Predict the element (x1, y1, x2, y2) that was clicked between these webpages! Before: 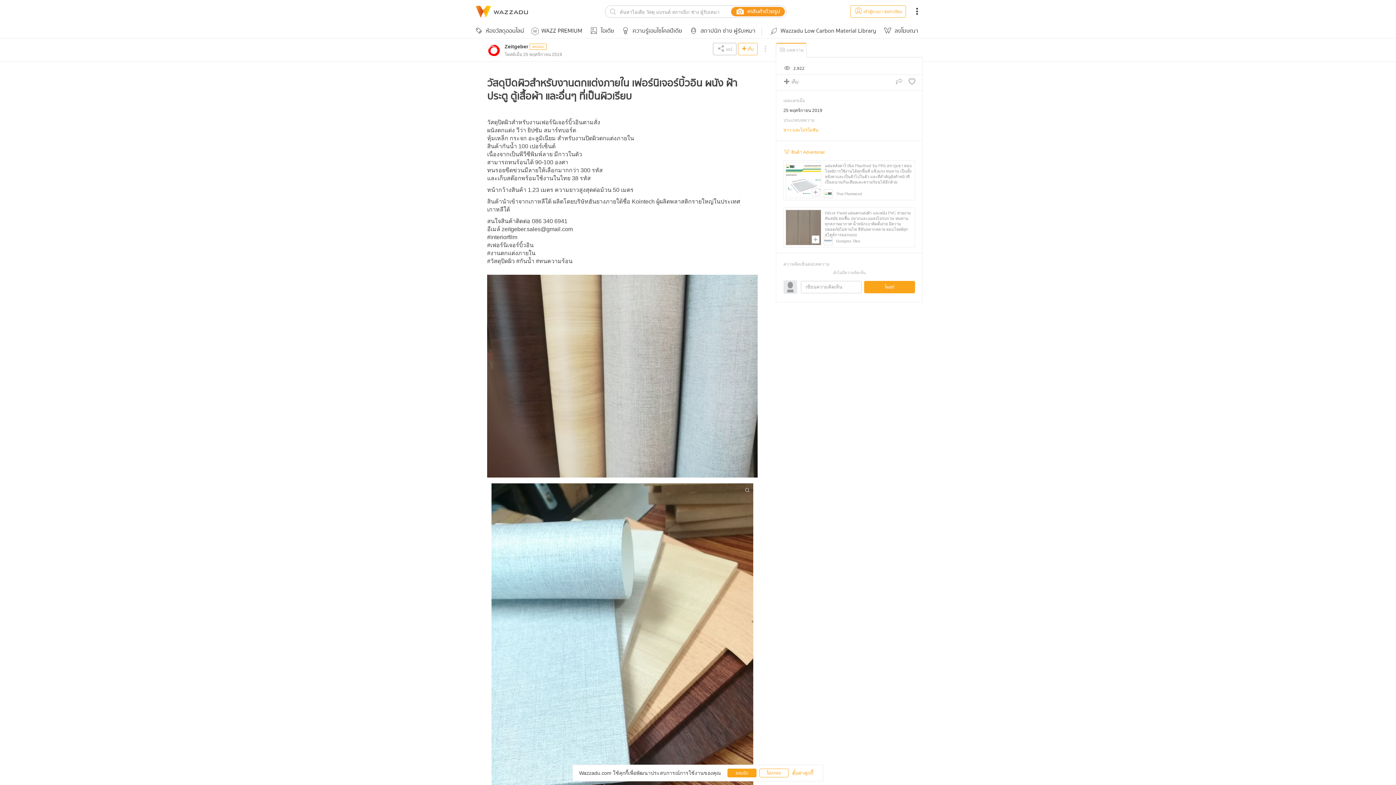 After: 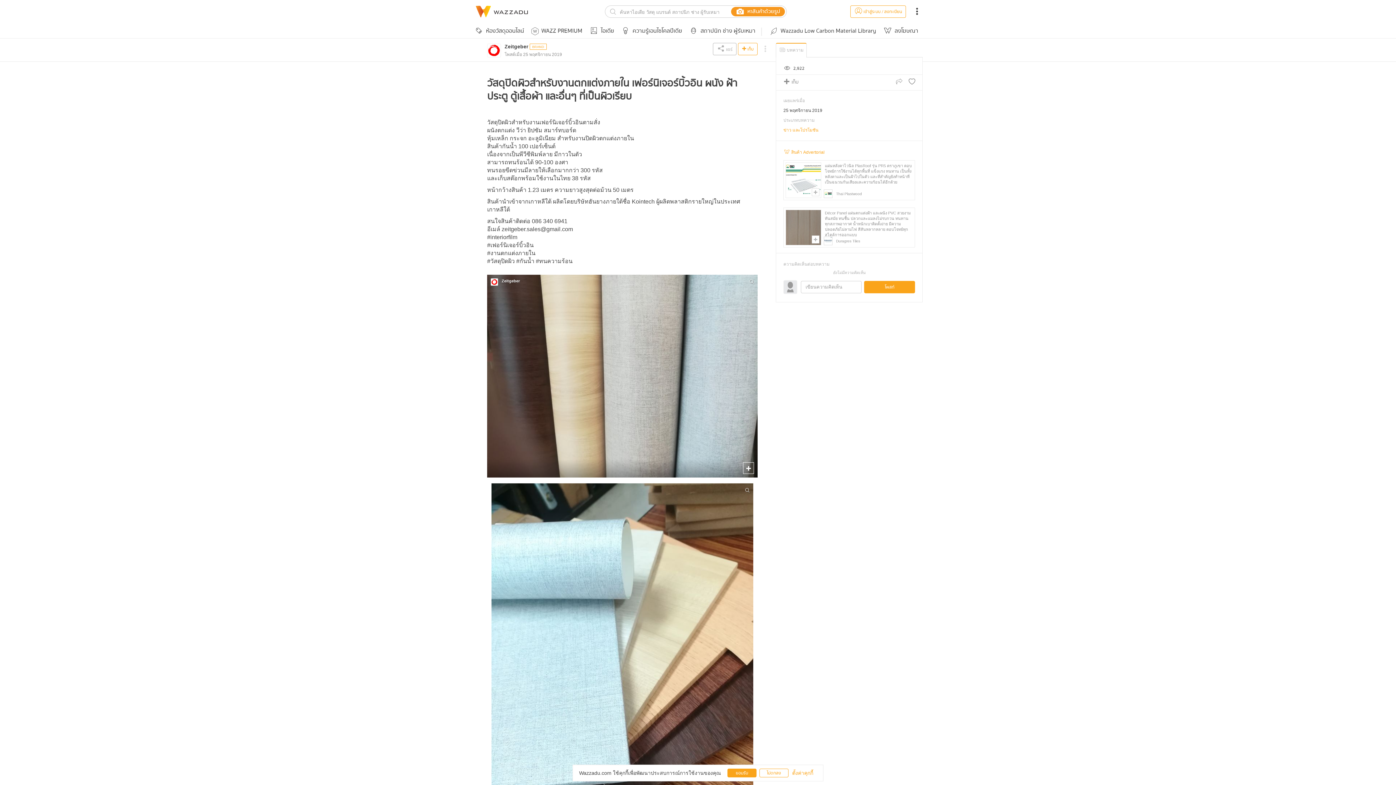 Action: bbox: (487, 274, 757, 477)